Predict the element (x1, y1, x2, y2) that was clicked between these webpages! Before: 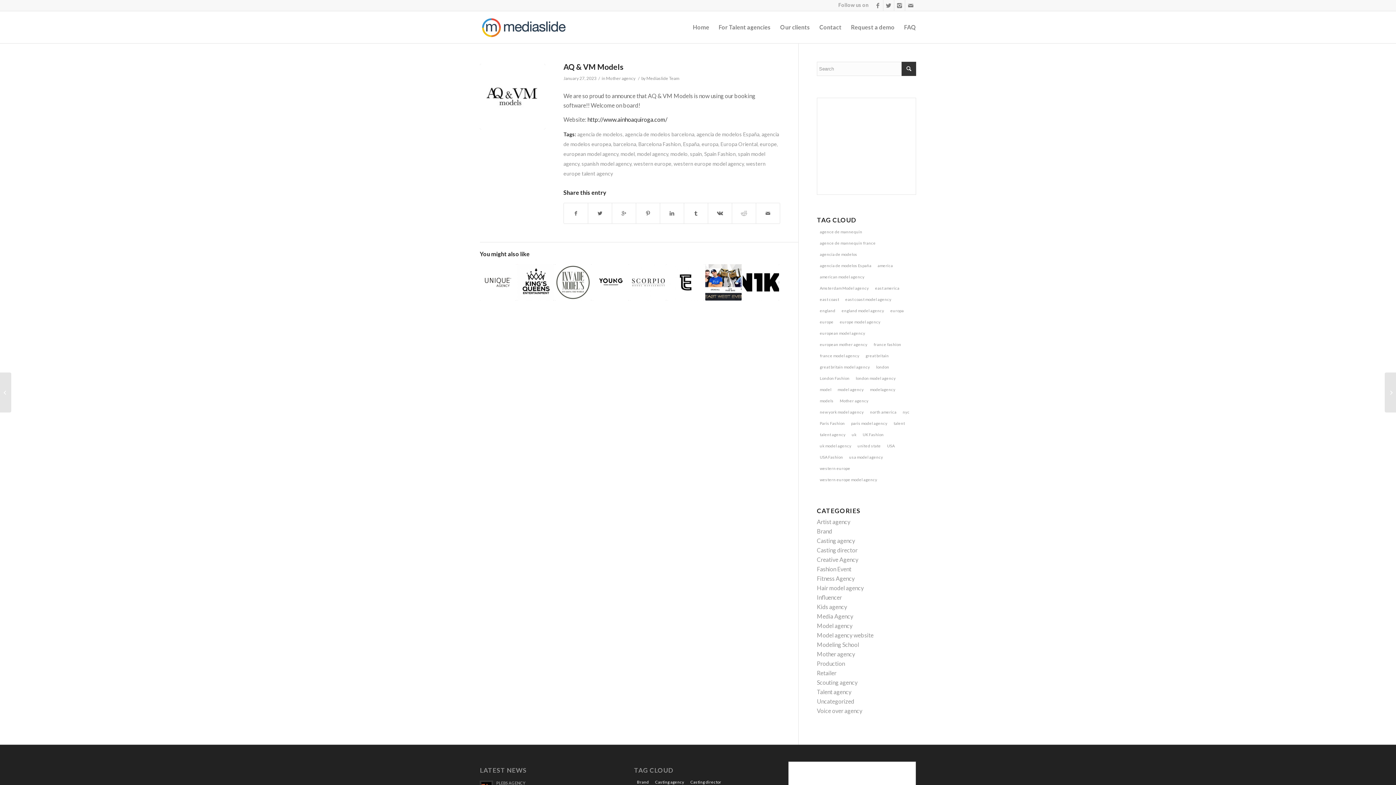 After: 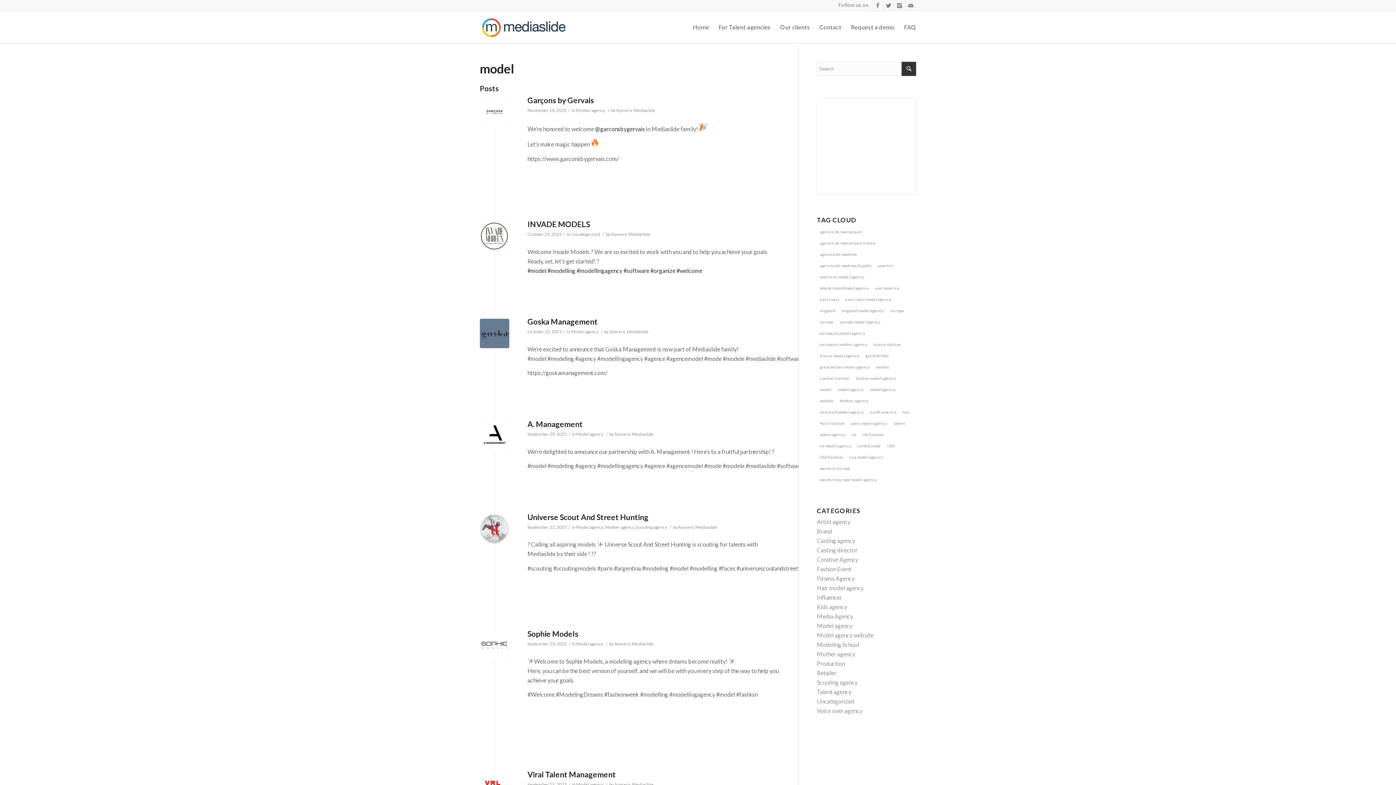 Action: label: model bbox: (620, 150, 634, 157)